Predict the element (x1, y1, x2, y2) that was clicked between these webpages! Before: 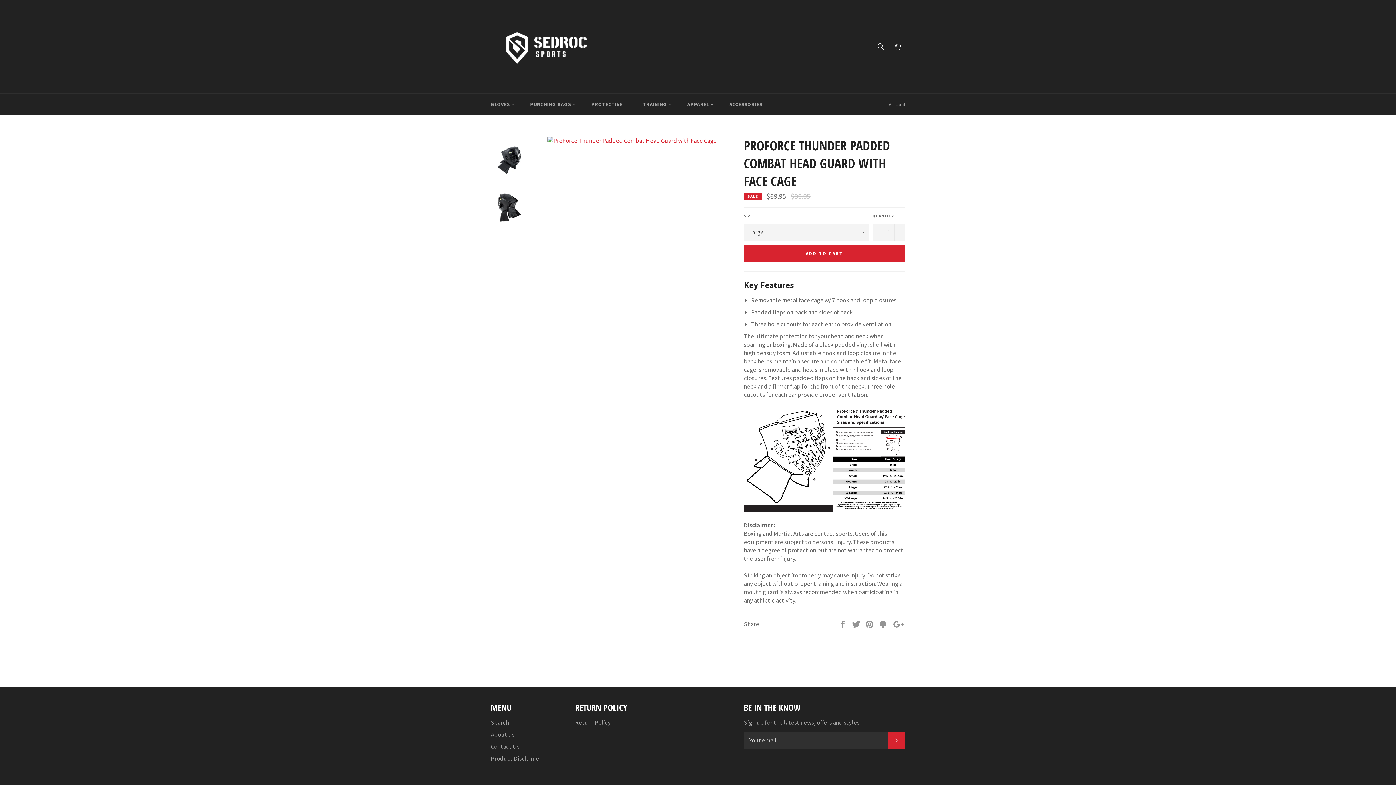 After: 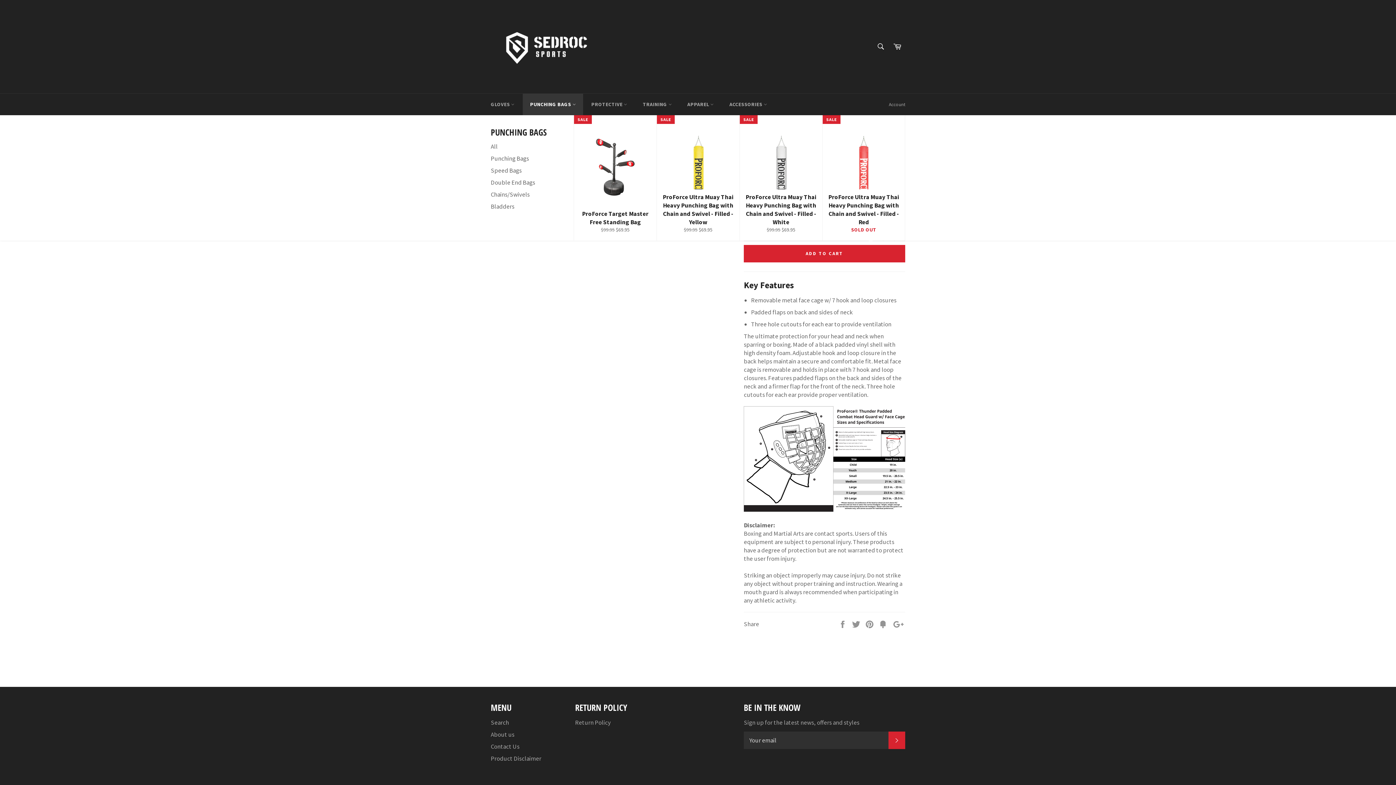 Action: label: PUNCHING BAGS  bbox: (522, 93, 583, 115)